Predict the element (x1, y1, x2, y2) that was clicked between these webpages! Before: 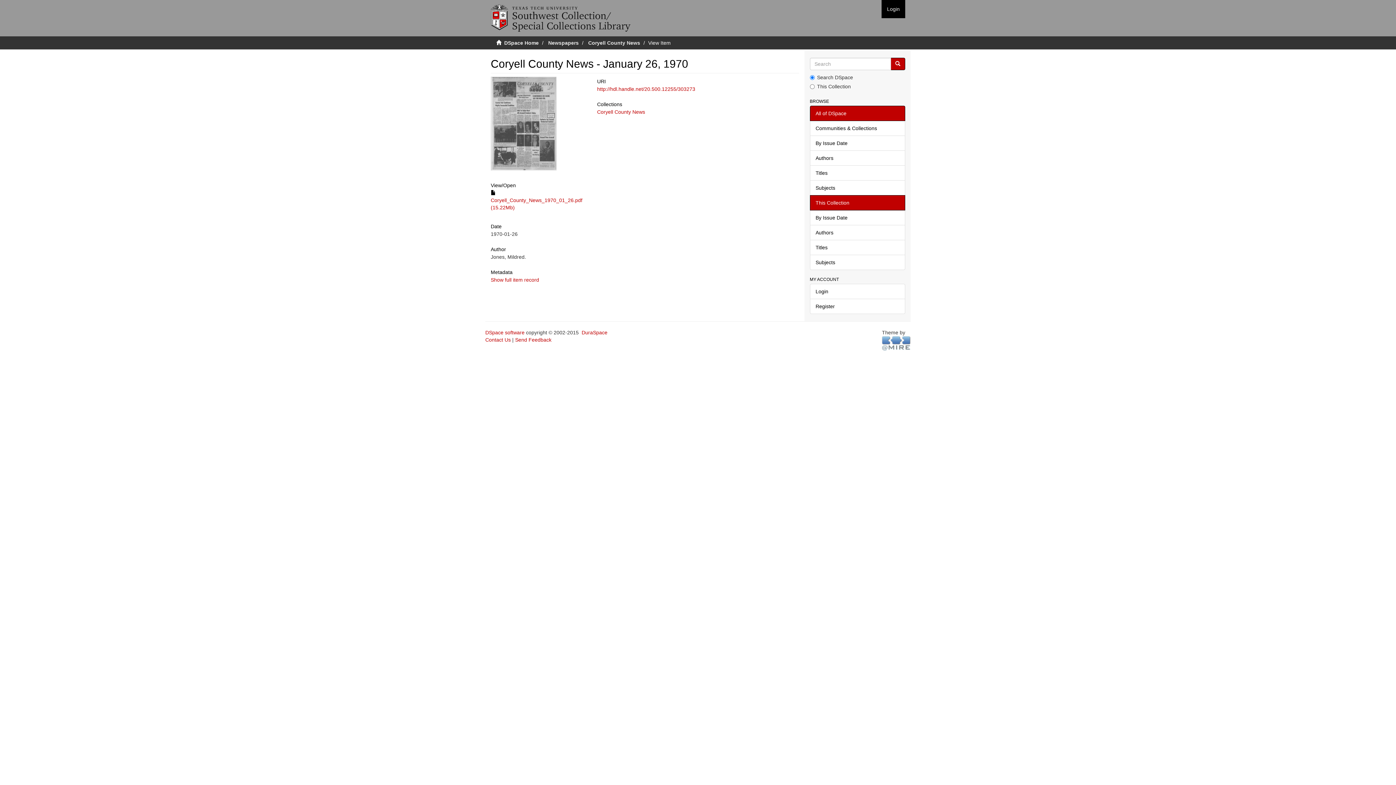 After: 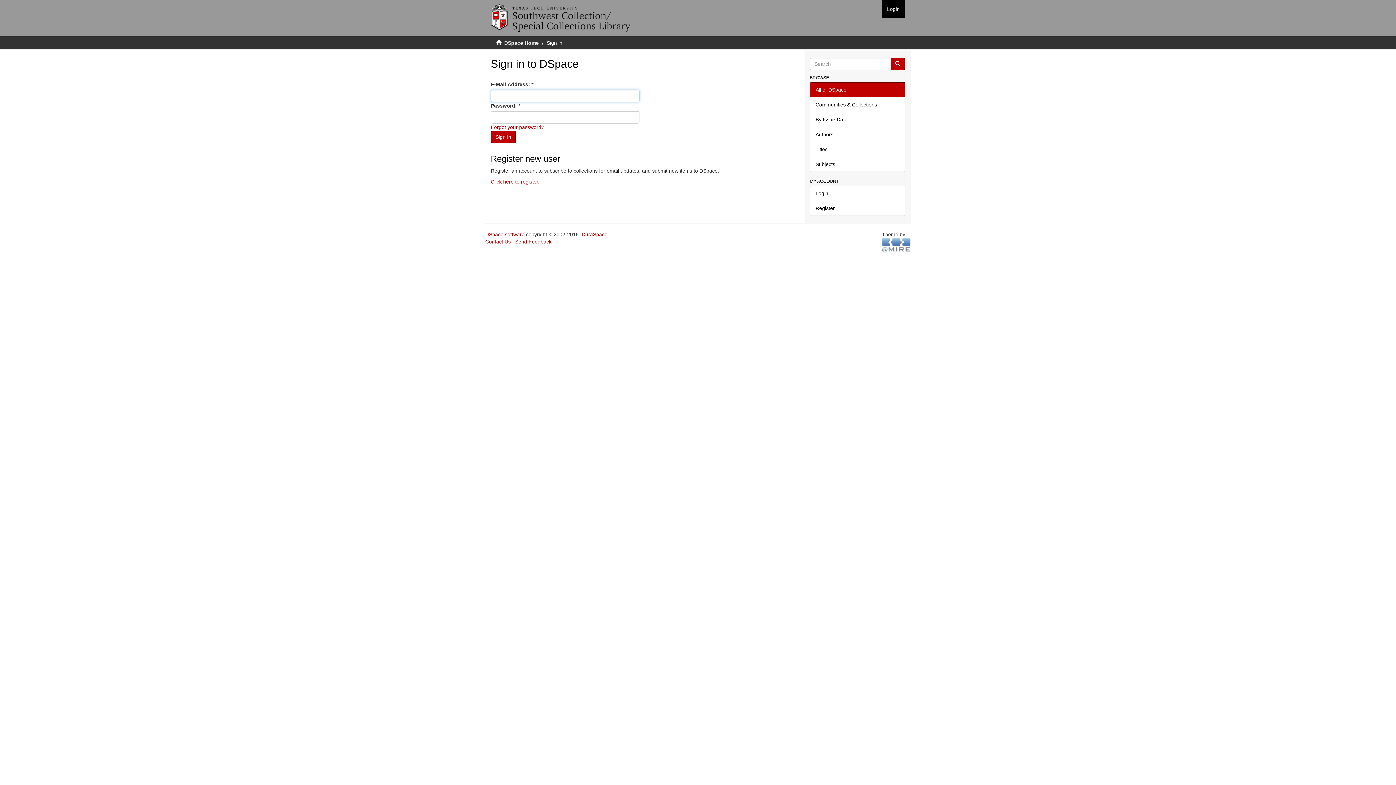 Action: bbox: (881, 0, 905, 18) label: Login